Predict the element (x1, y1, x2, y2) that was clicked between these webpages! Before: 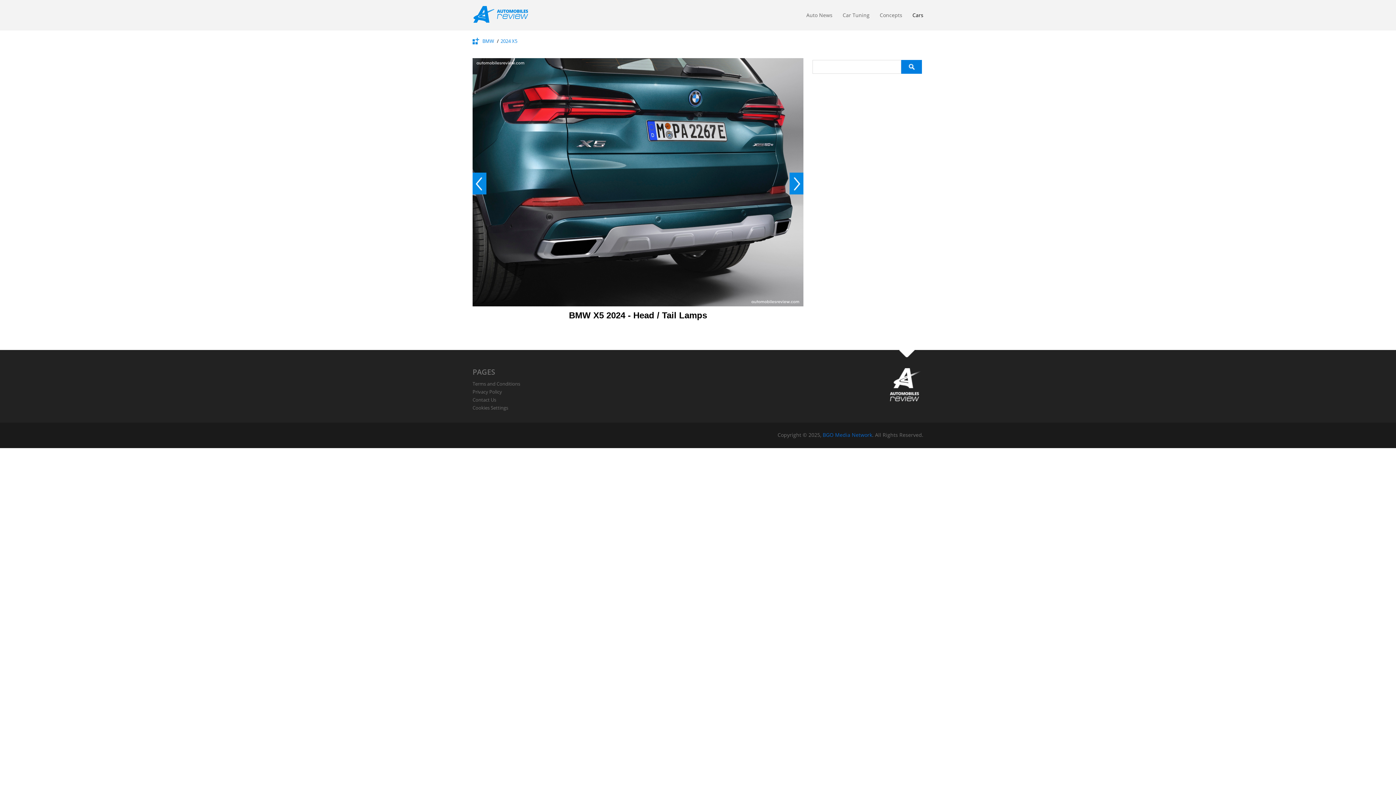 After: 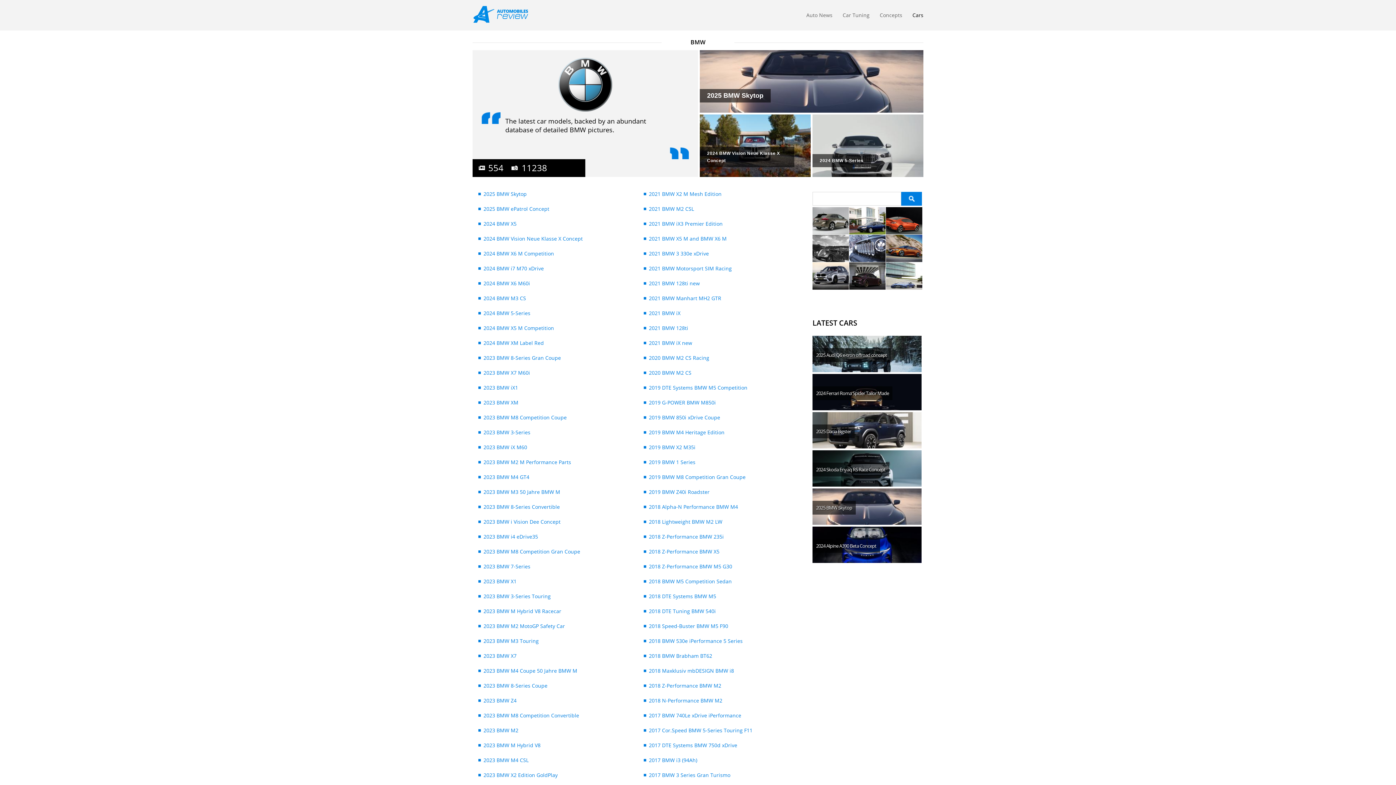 Action: label: BMW bbox: (482, 37, 494, 44)